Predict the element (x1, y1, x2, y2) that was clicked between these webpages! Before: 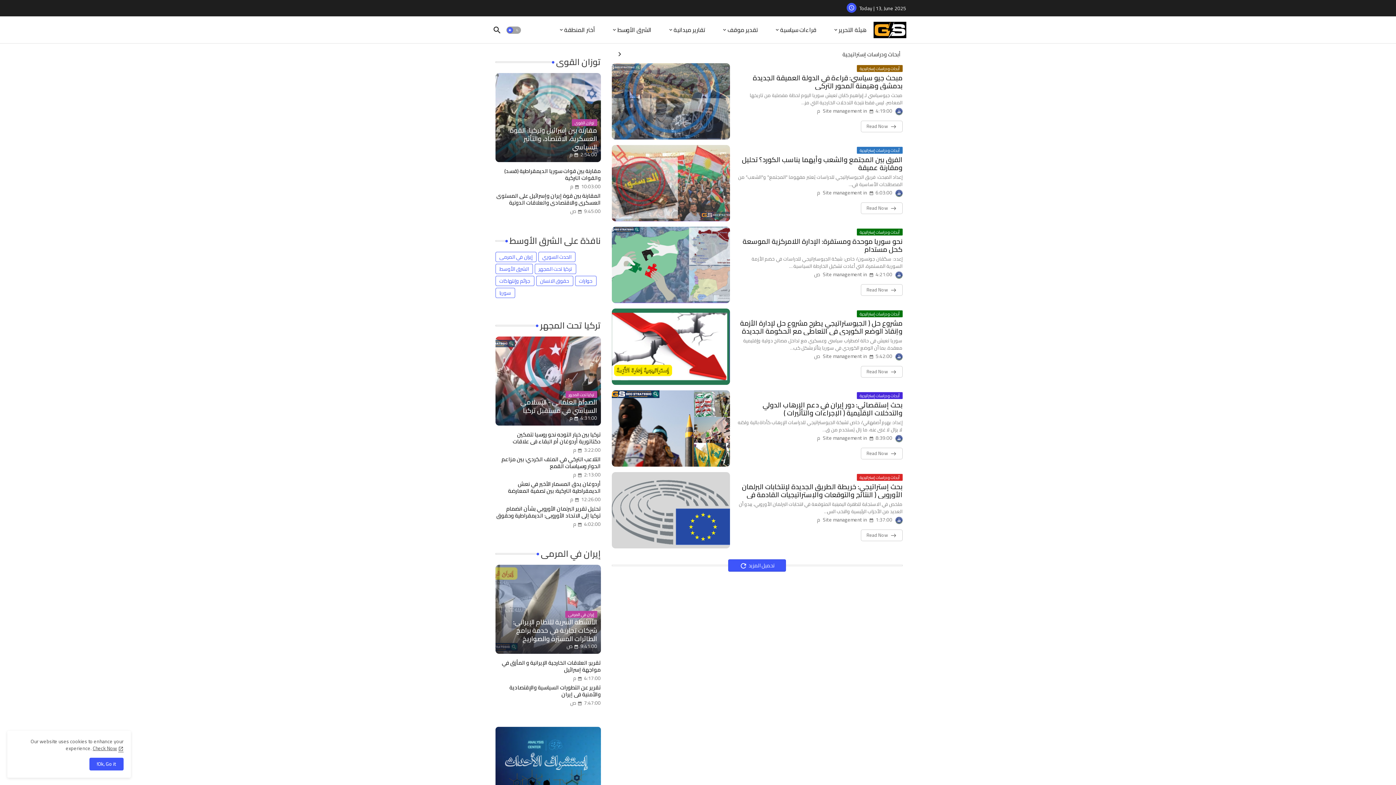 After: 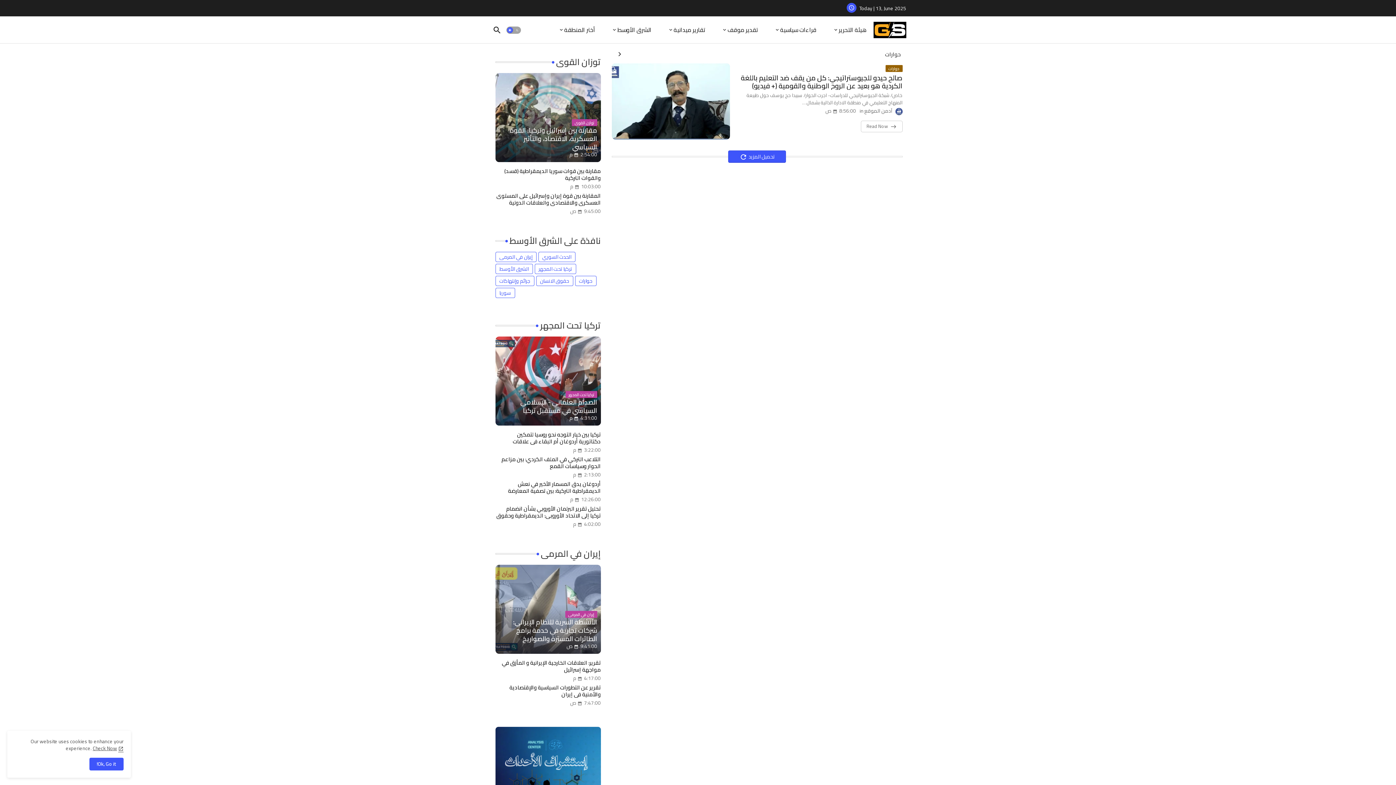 Action: label: حوارات bbox: (575, 276, 596, 286)